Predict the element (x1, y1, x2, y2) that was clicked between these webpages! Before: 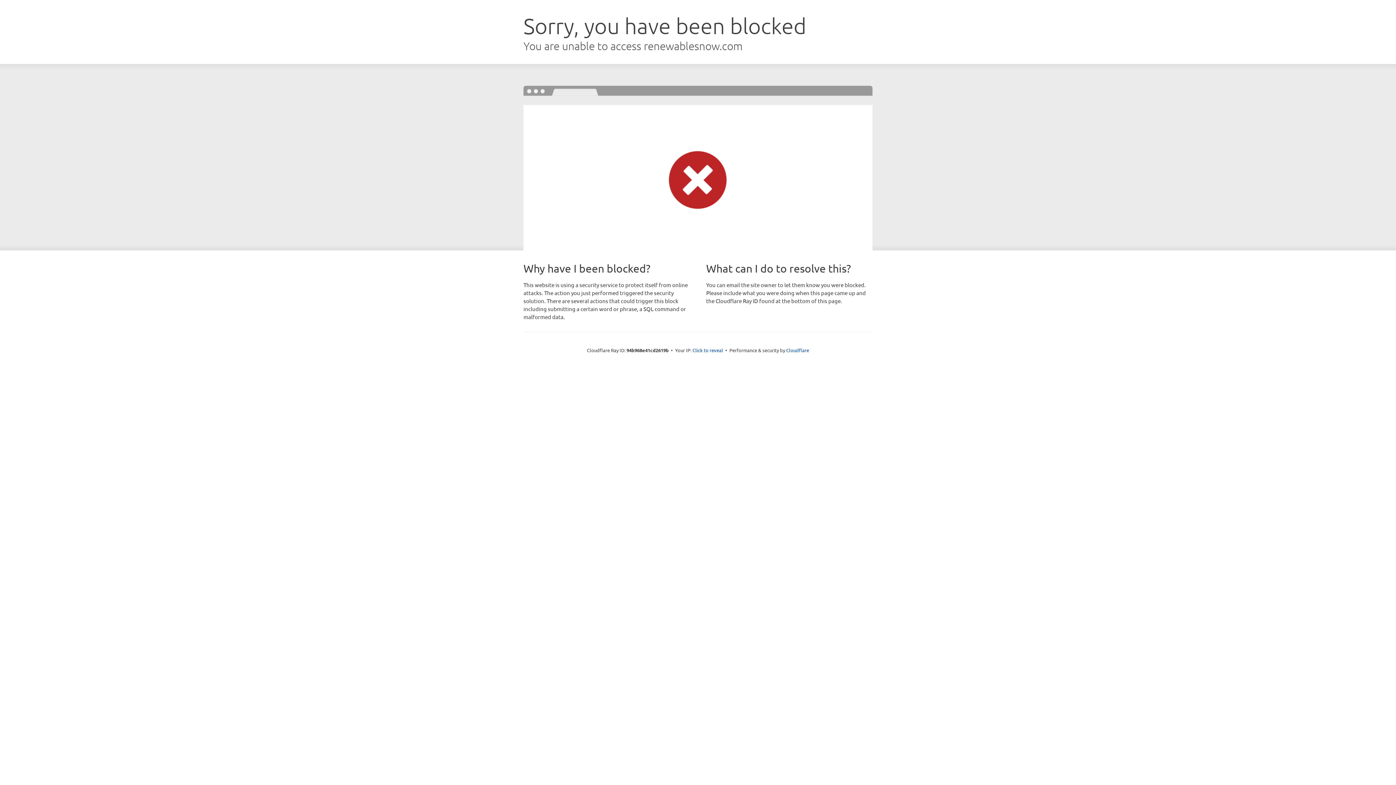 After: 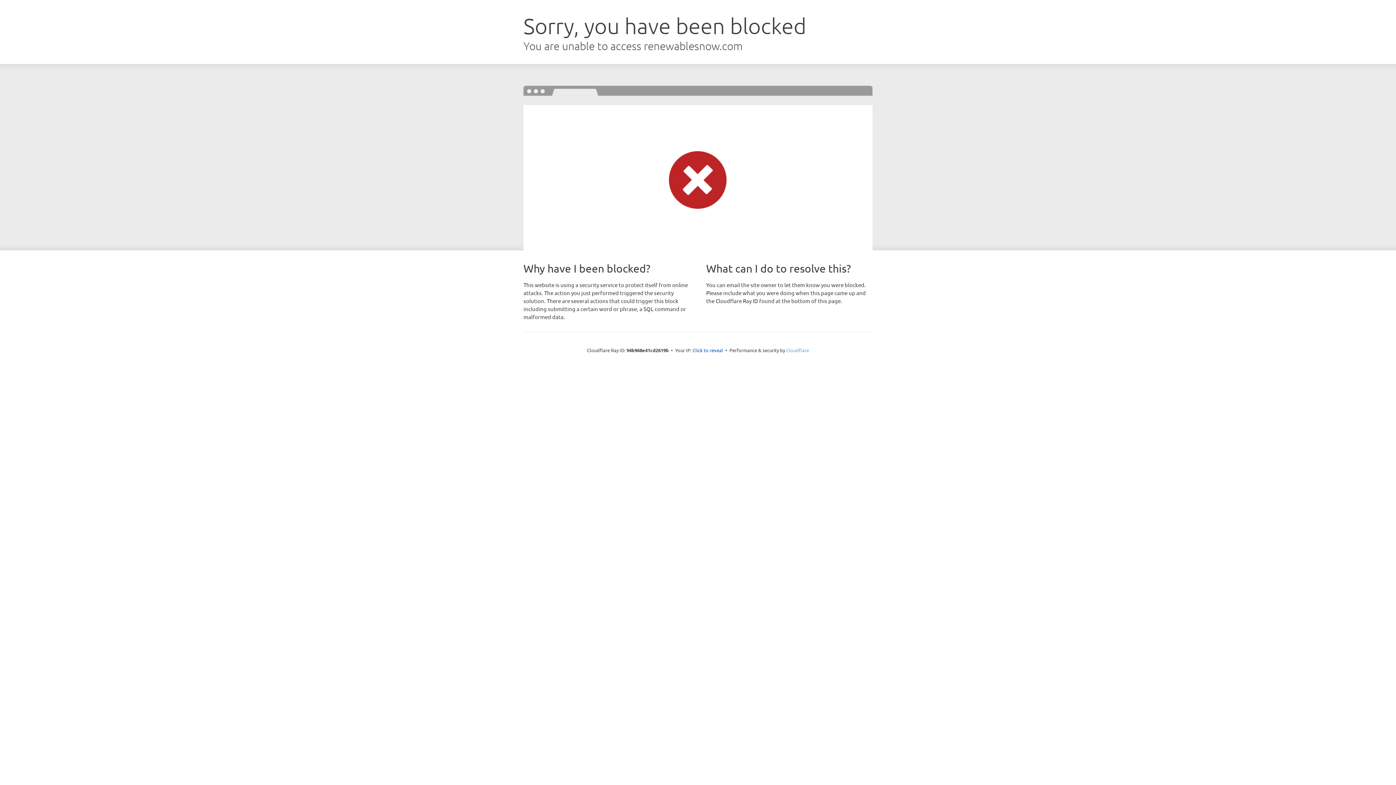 Action: bbox: (786, 347, 809, 353) label: Cloudflare